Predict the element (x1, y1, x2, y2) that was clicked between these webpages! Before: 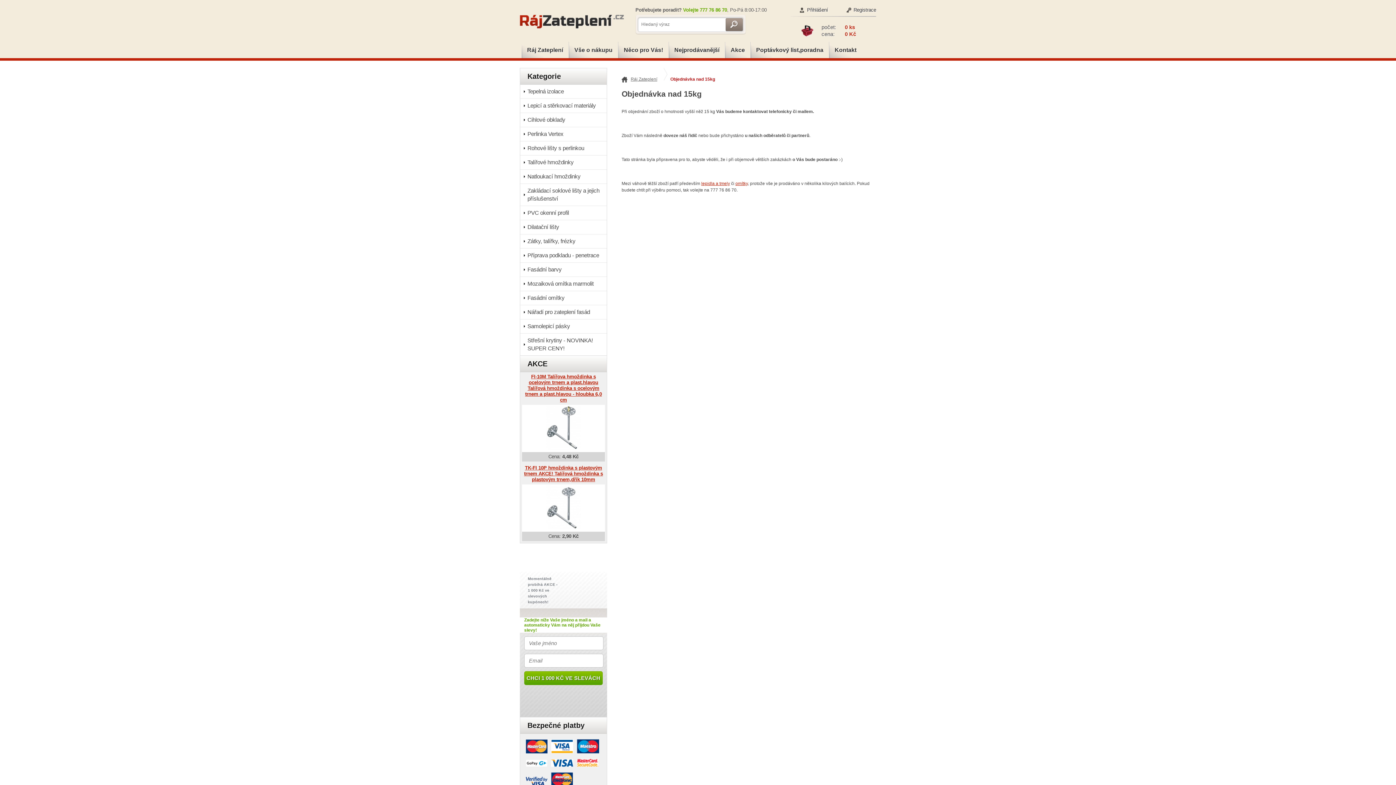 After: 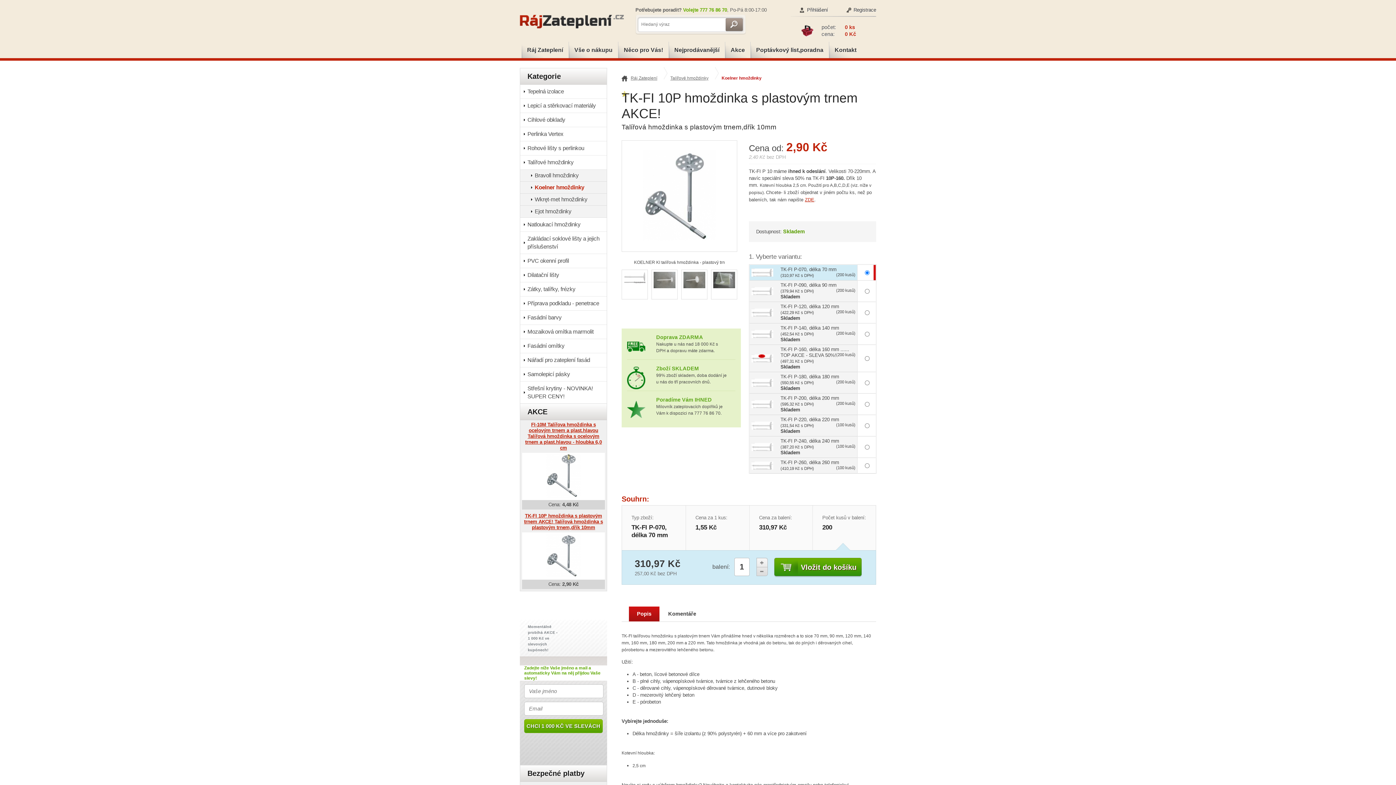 Action: bbox: (546, 525, 581, 530)